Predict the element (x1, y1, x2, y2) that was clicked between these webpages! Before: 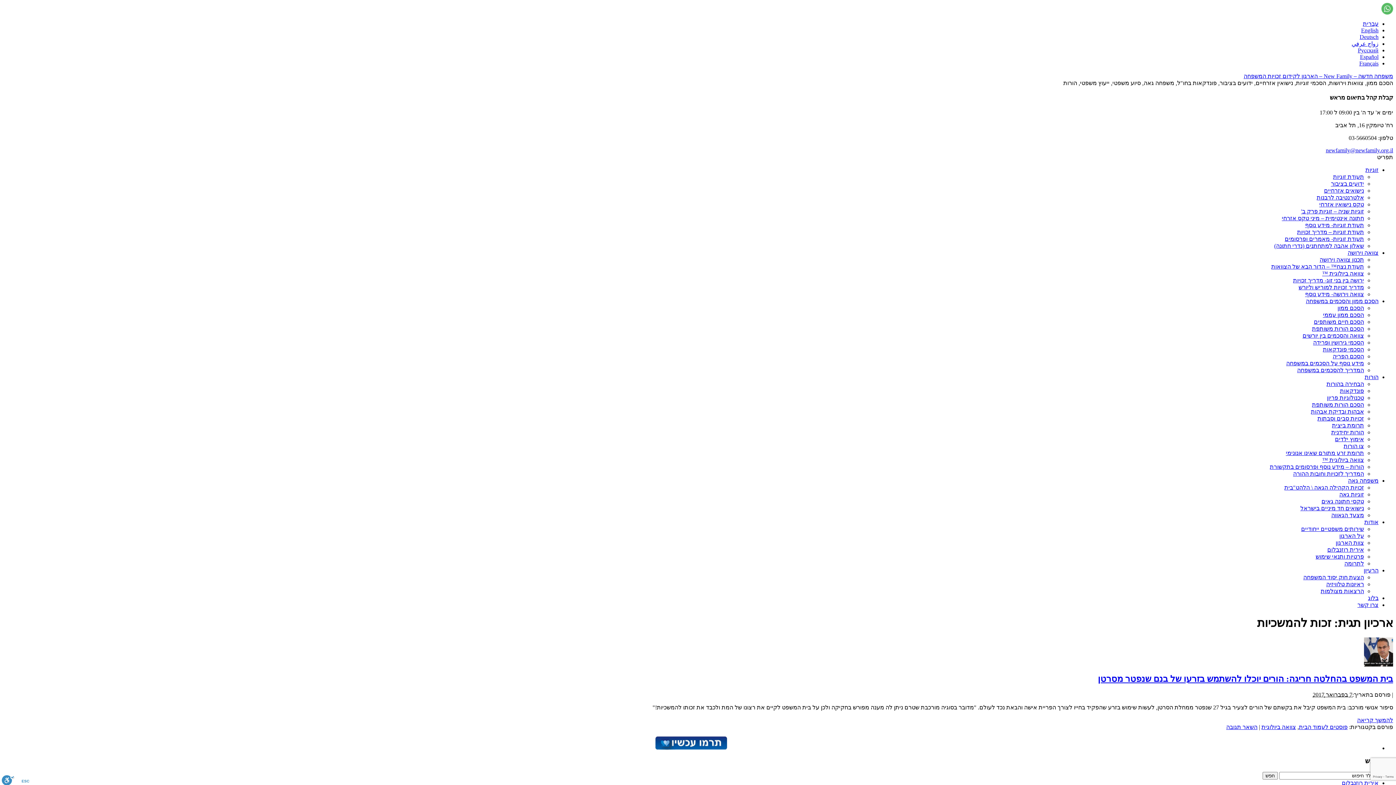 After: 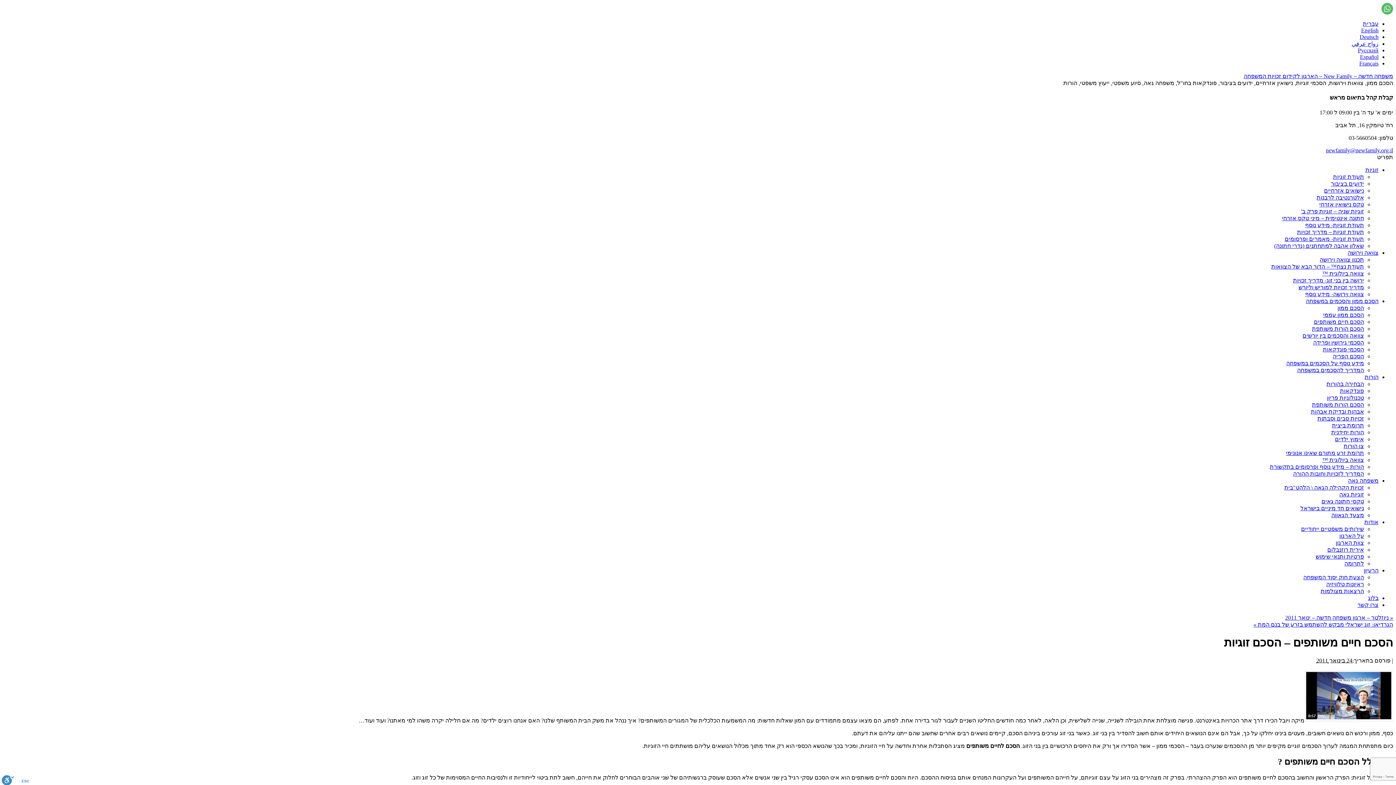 Action: bbox: (1314, 318, 1364, 324) label: הסכם חיים משותפים